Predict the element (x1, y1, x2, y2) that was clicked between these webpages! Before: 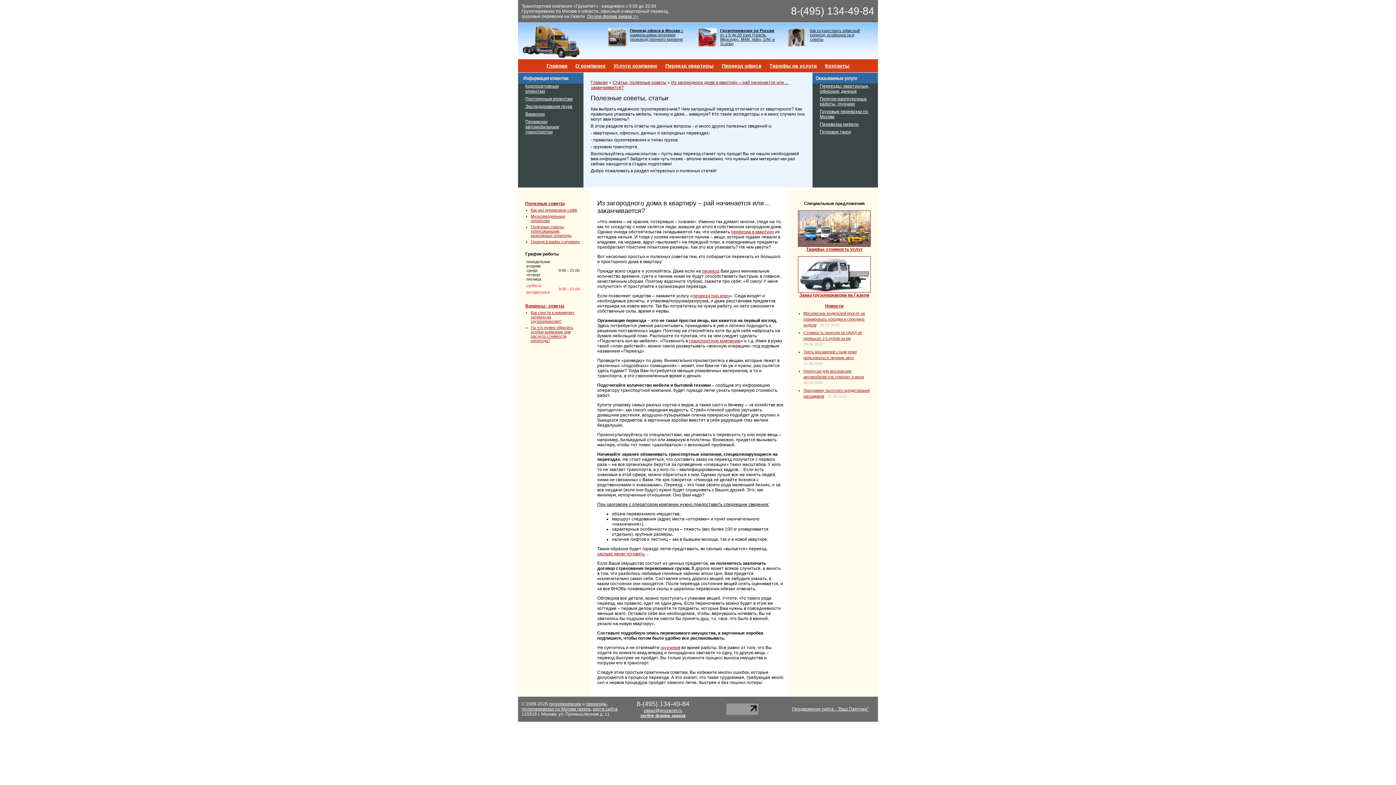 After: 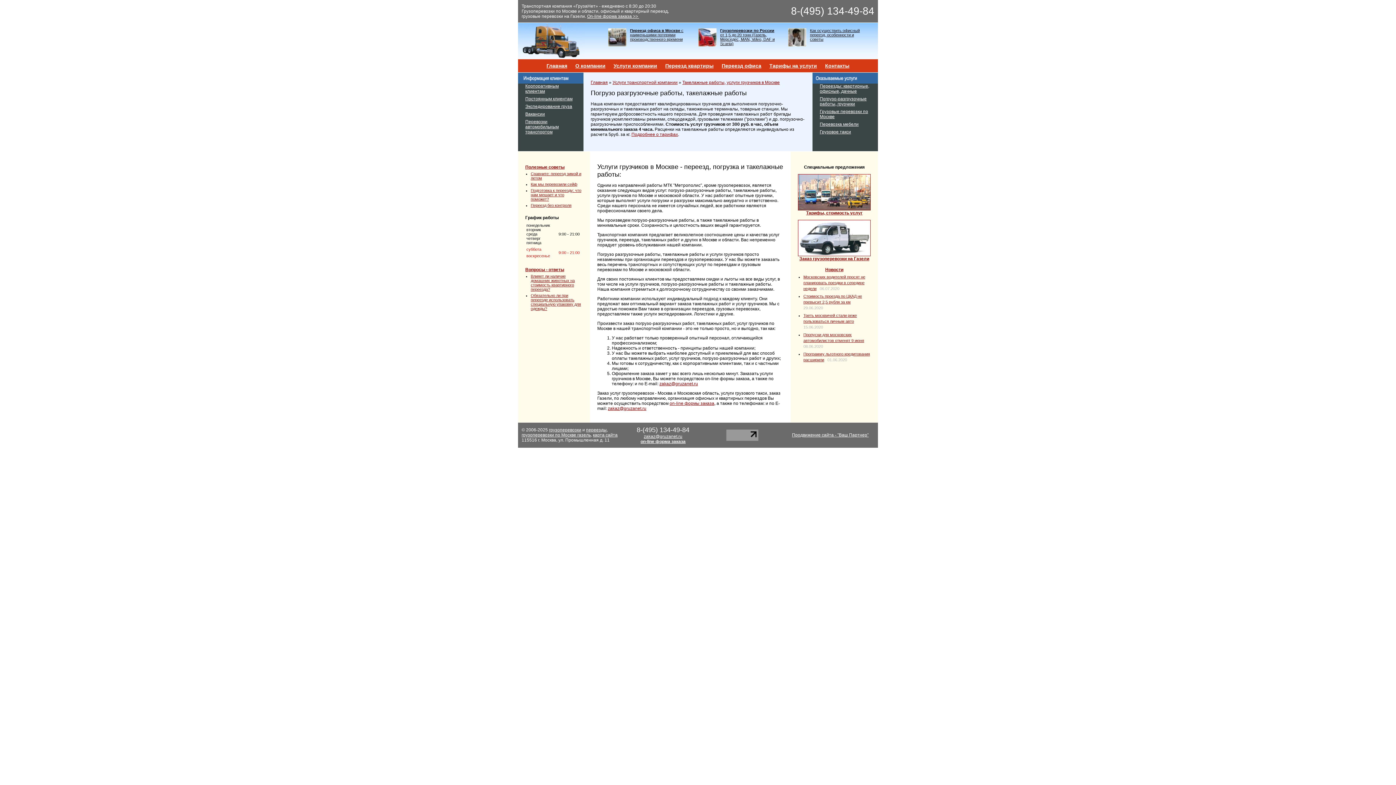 Action: bbox: (820, 96, 866, 106) label: Погрузо-разгрузочные работы, грузчики